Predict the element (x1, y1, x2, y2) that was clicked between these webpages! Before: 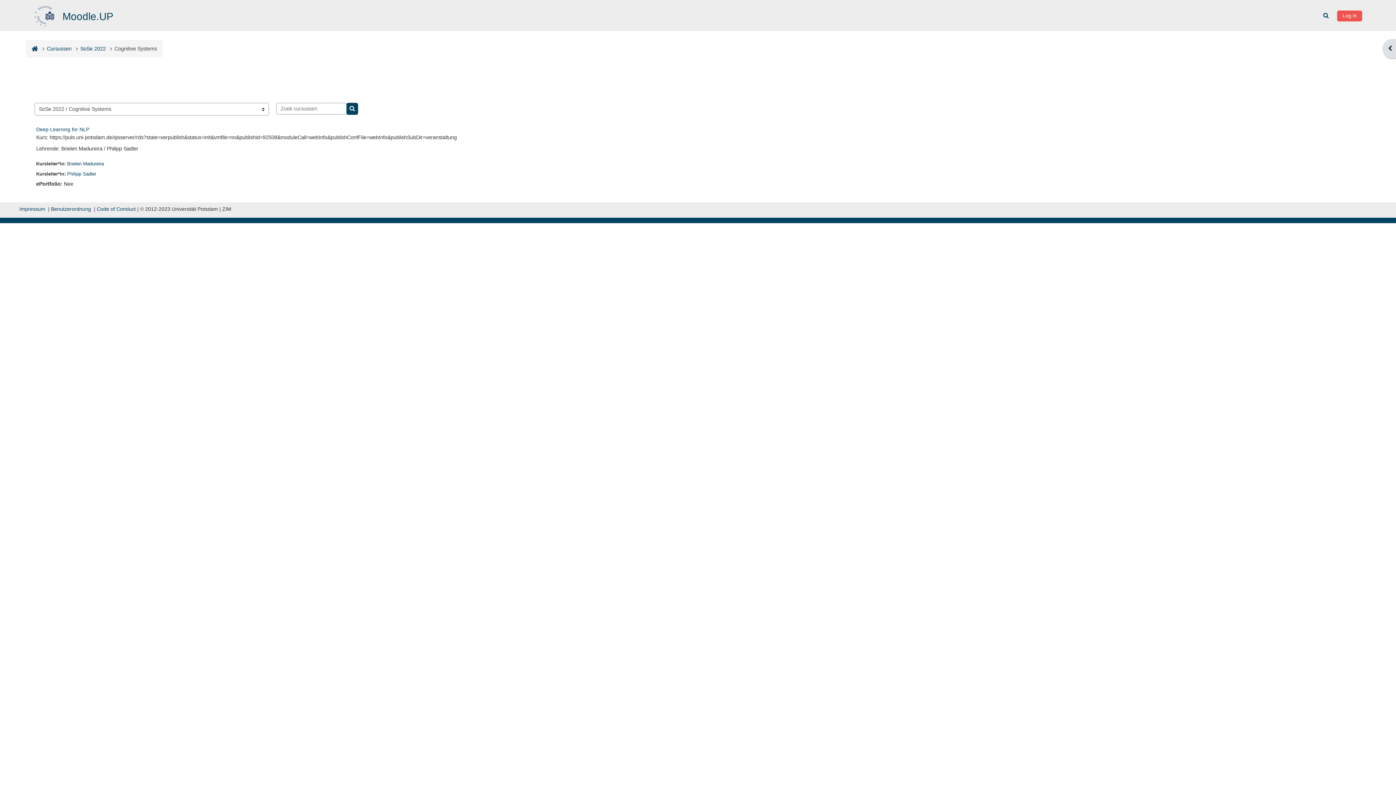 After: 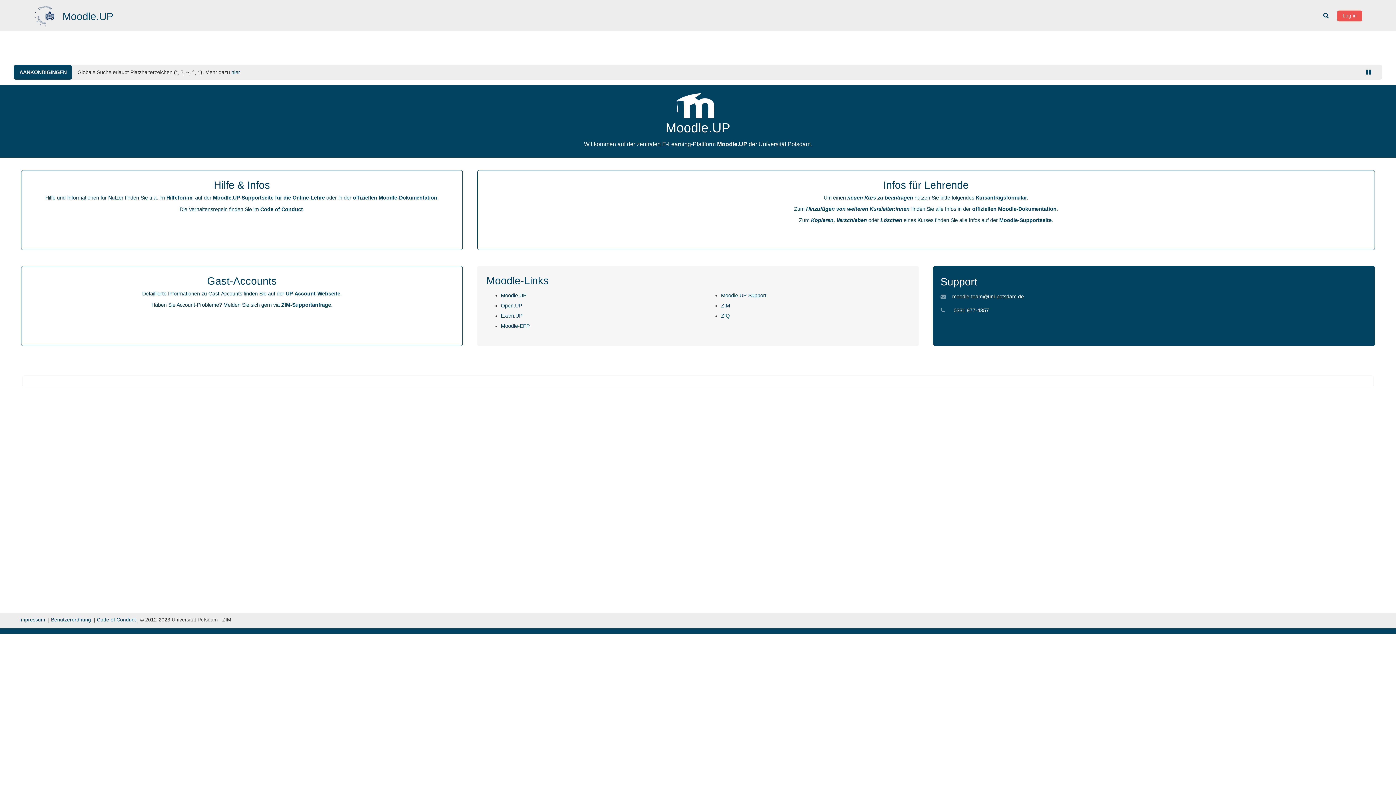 Action: bbox: (33, 12, 57, 17)